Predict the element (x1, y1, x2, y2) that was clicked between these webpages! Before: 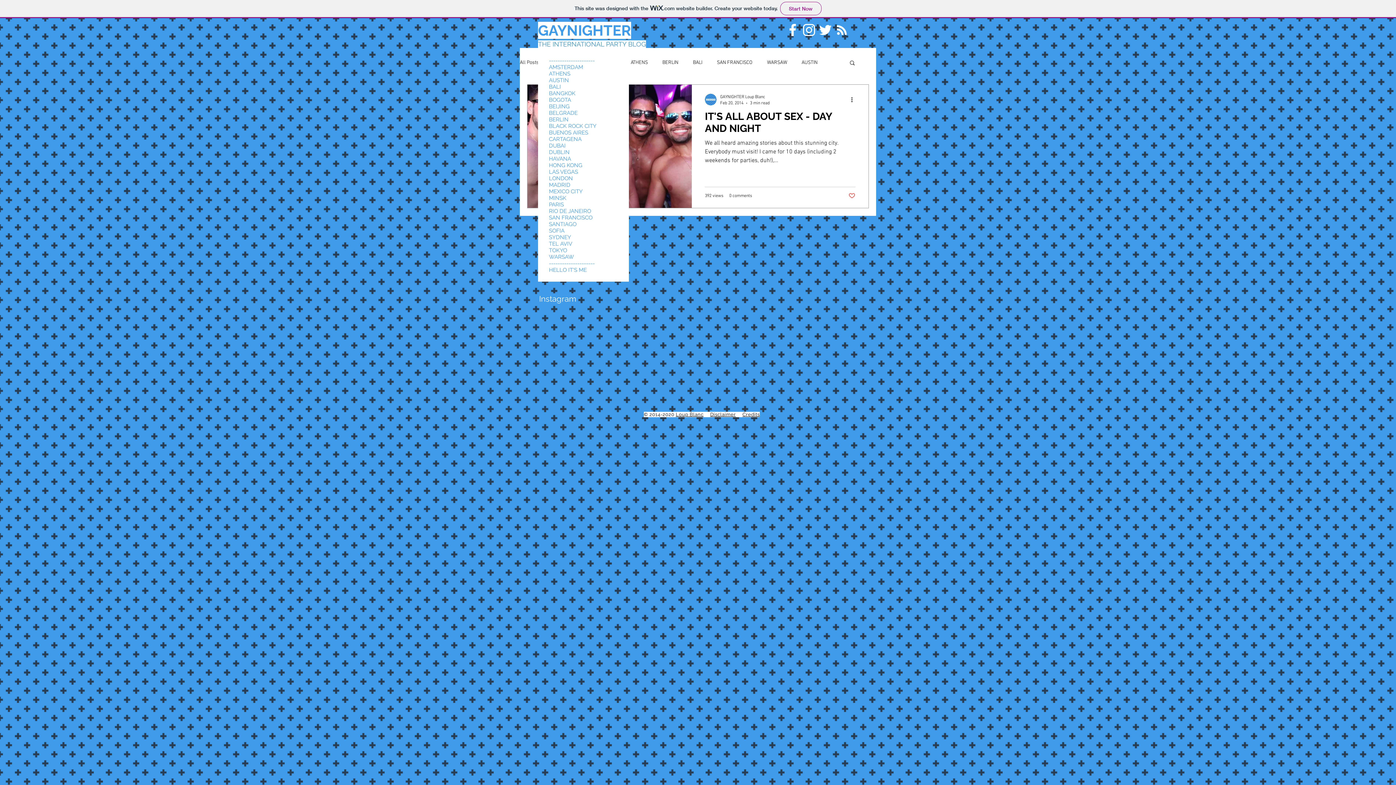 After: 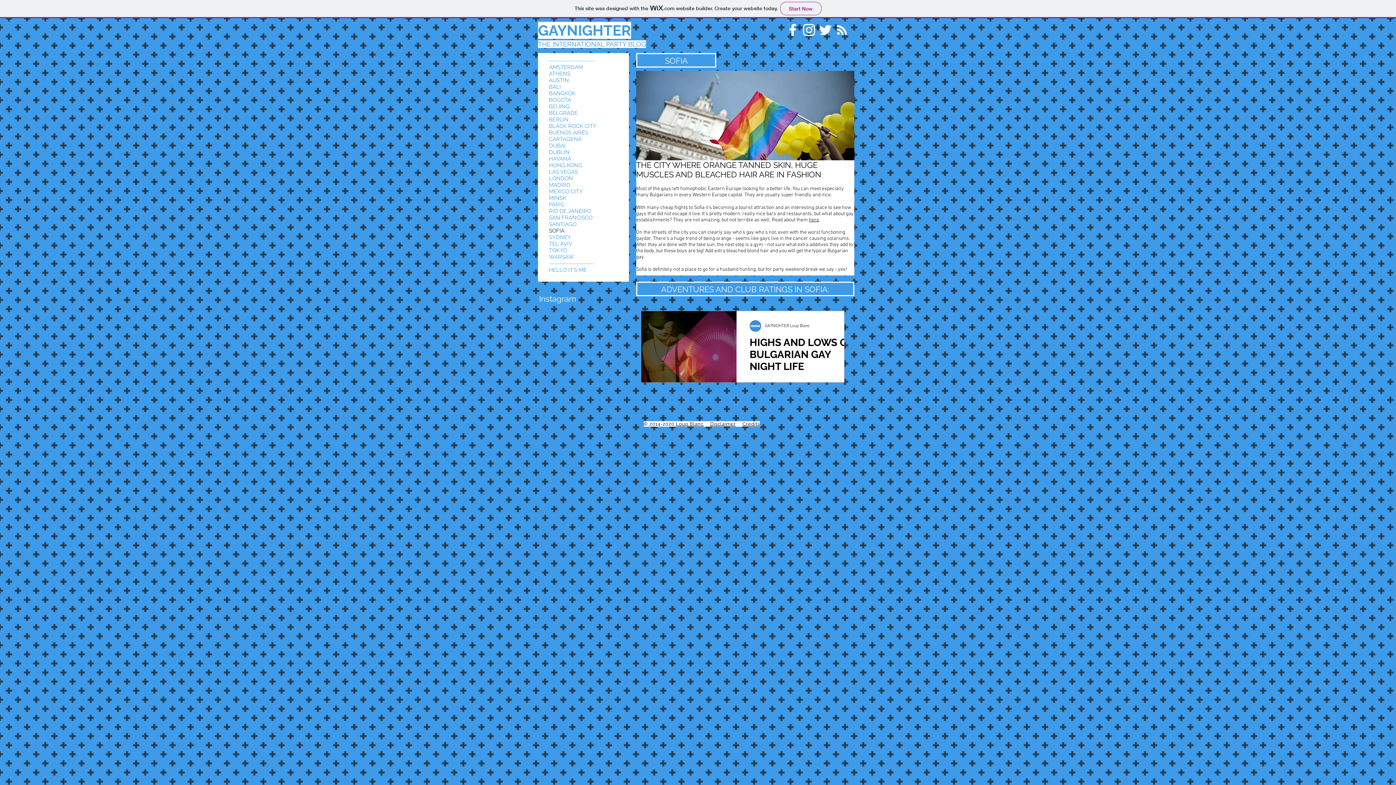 Action: bbox: (545, 227, 628, 234) label: SOFIA